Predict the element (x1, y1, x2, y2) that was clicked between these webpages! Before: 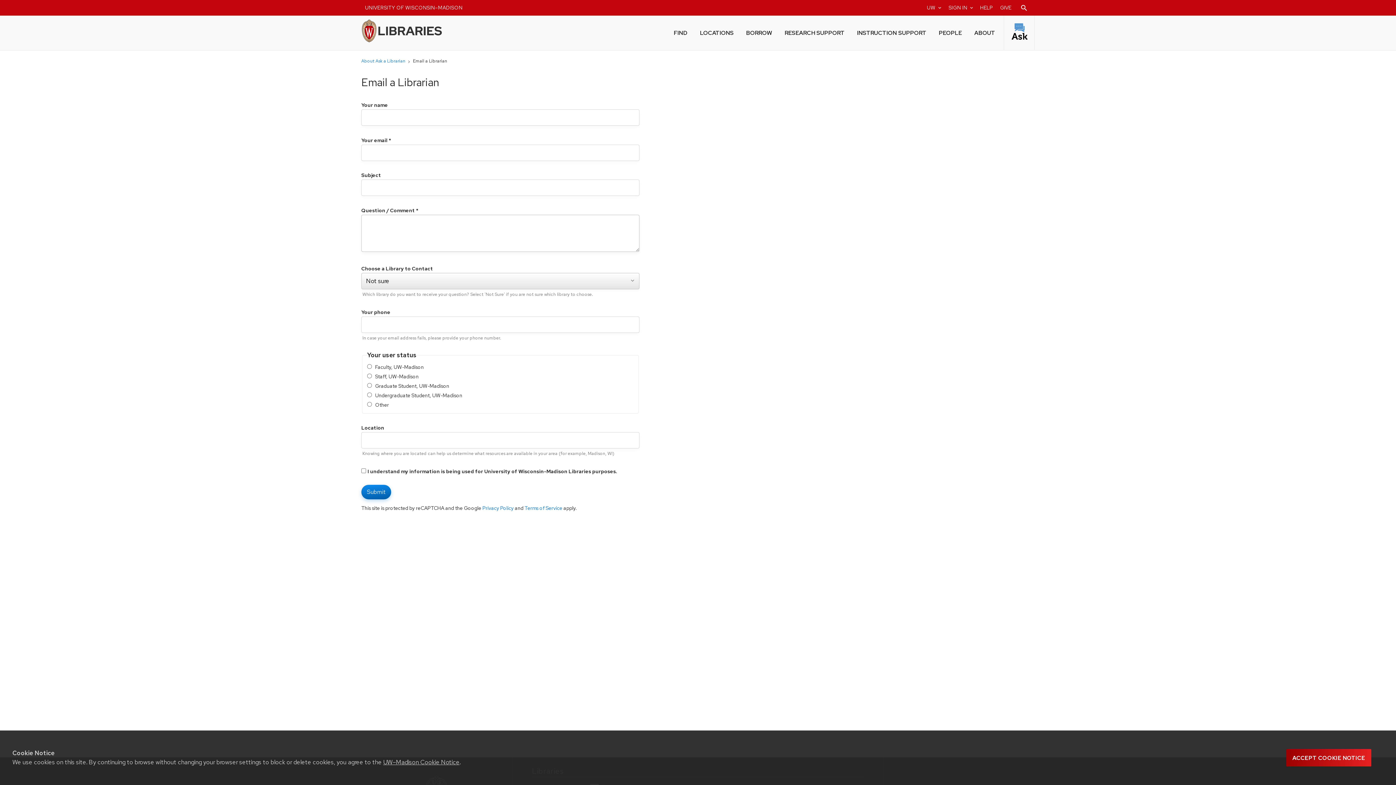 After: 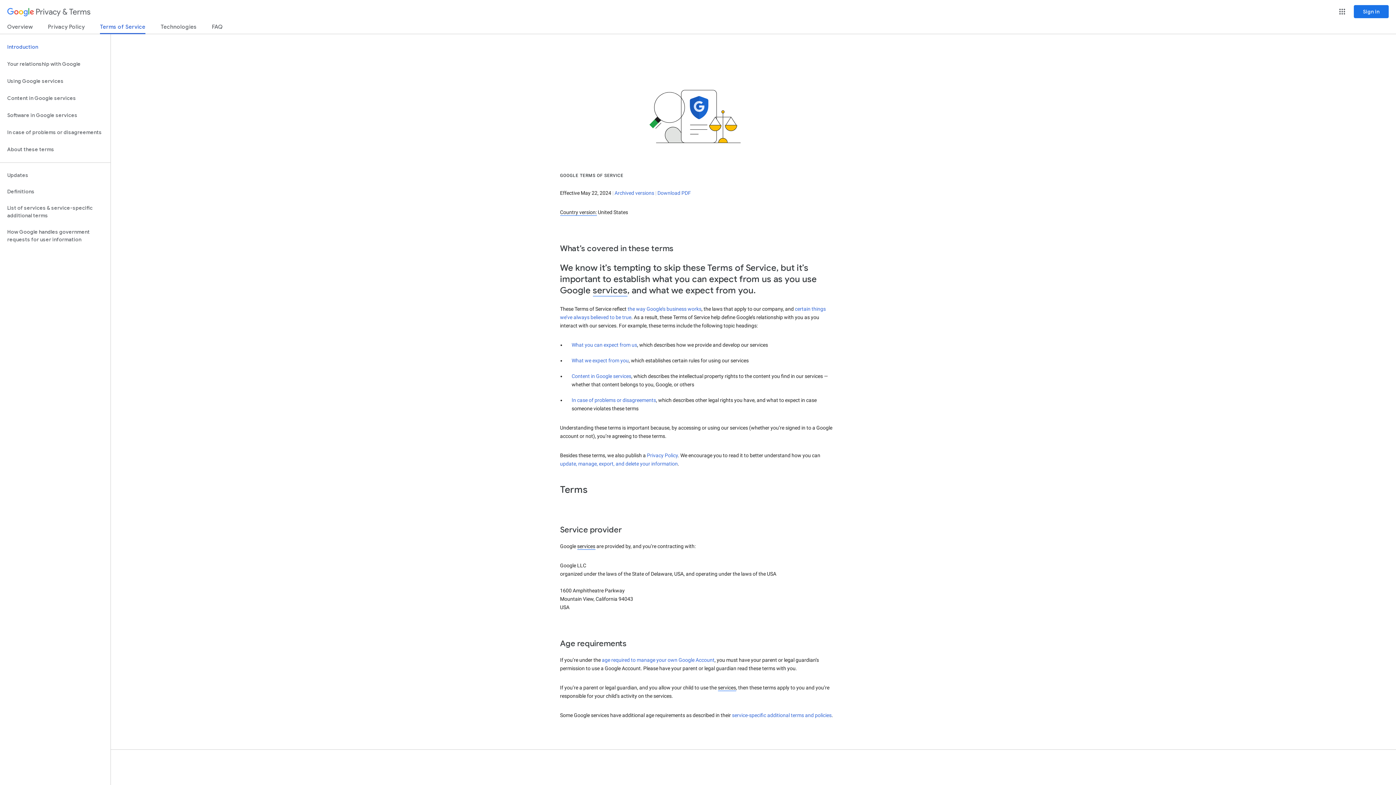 Action: label: Terms of Service bbox: (524, 505, 562, 511)